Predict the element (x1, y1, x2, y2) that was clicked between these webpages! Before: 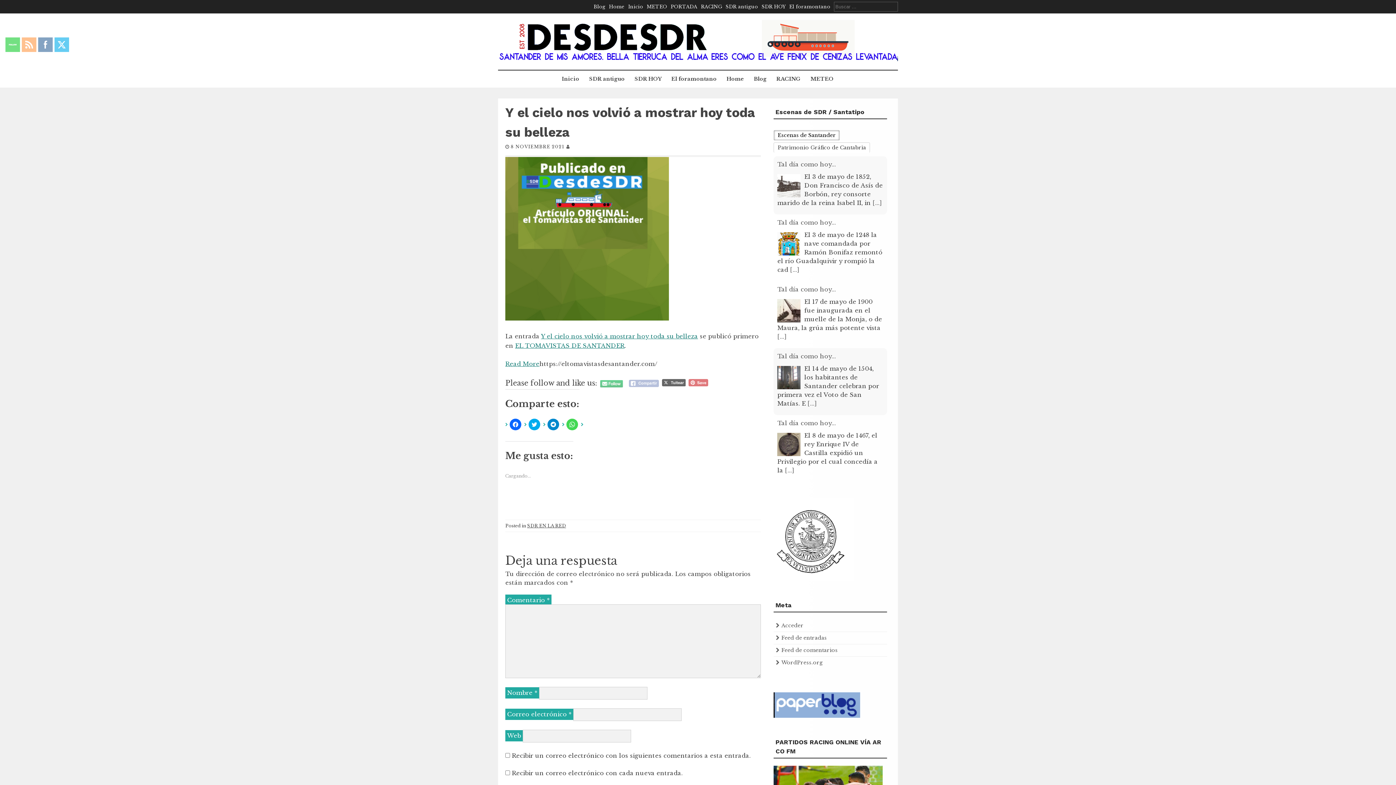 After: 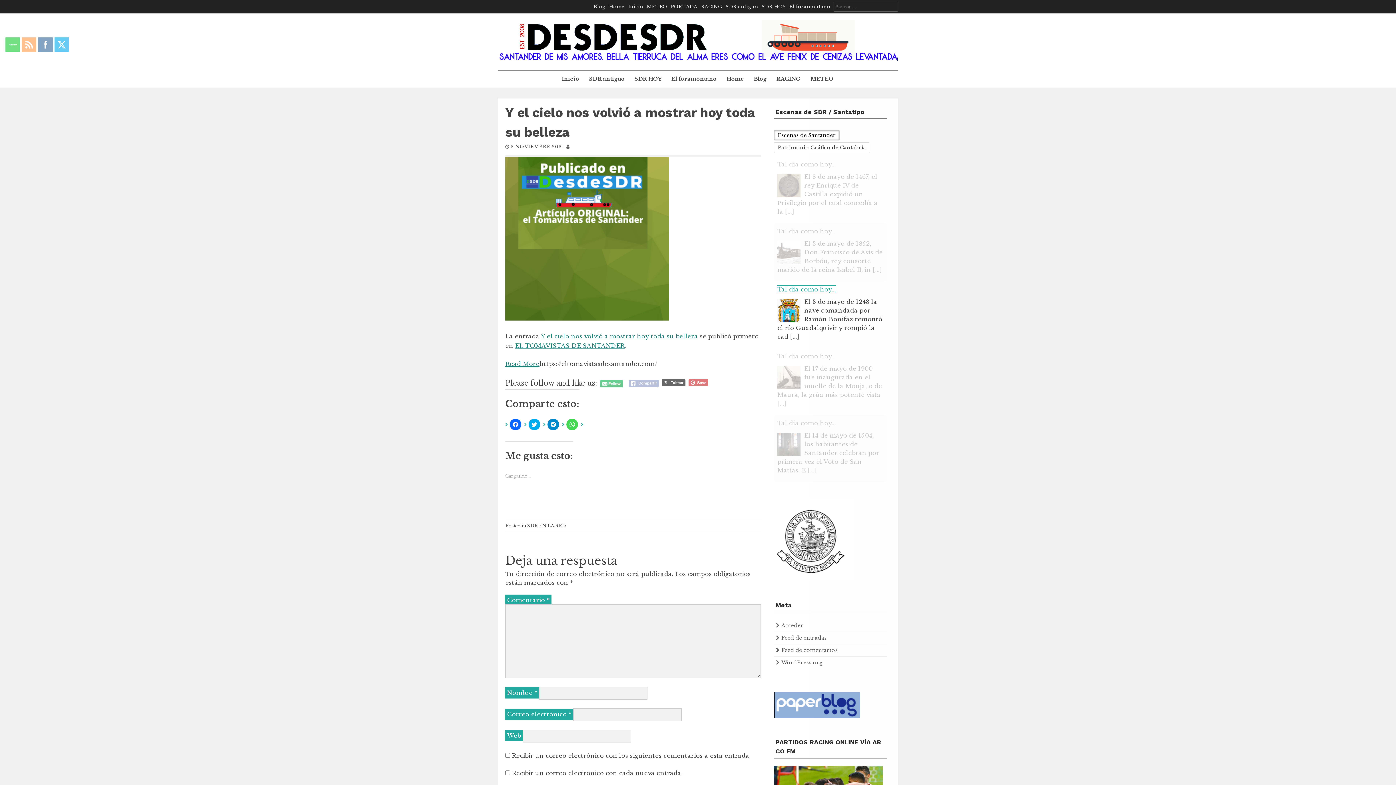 Action: bbox: (777, 419, 836, 427) label: Tal día como hoy...